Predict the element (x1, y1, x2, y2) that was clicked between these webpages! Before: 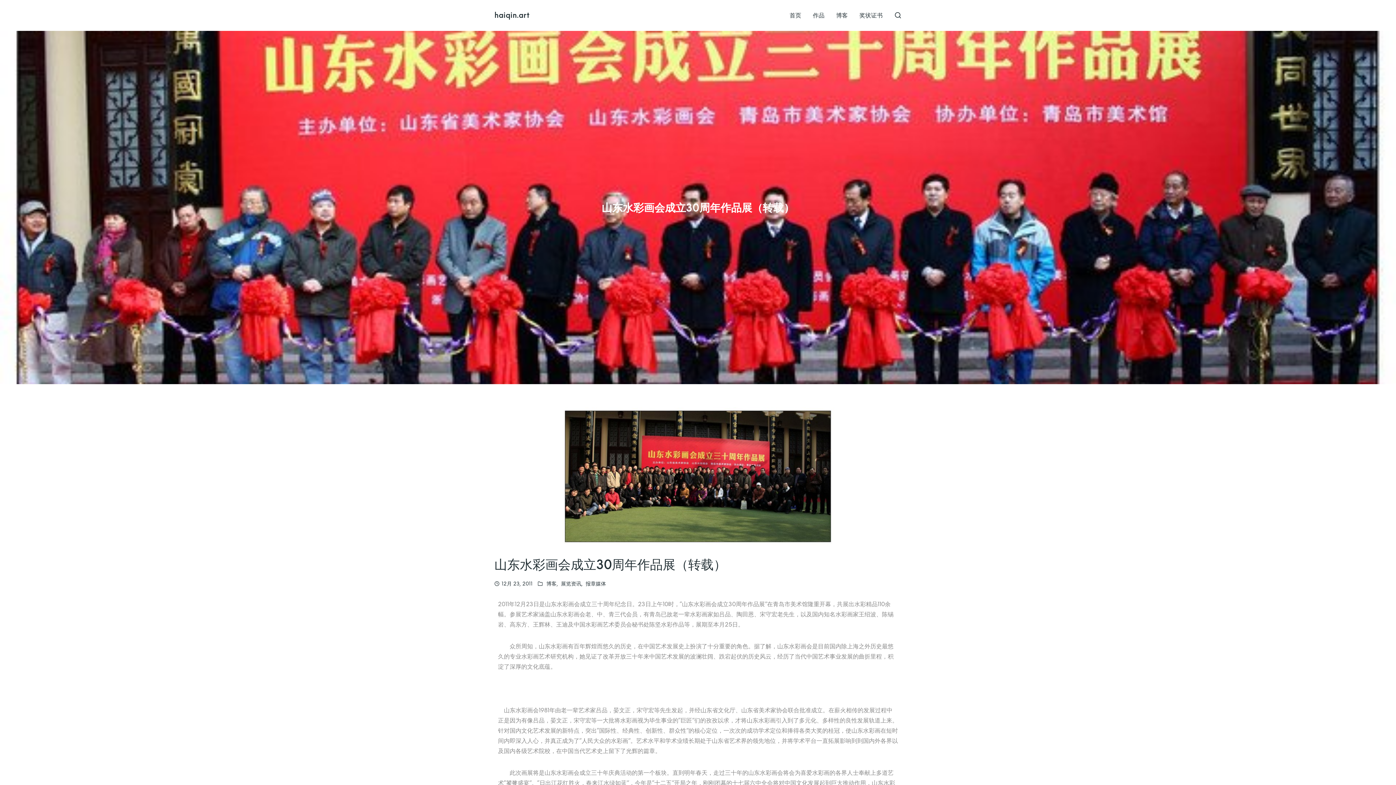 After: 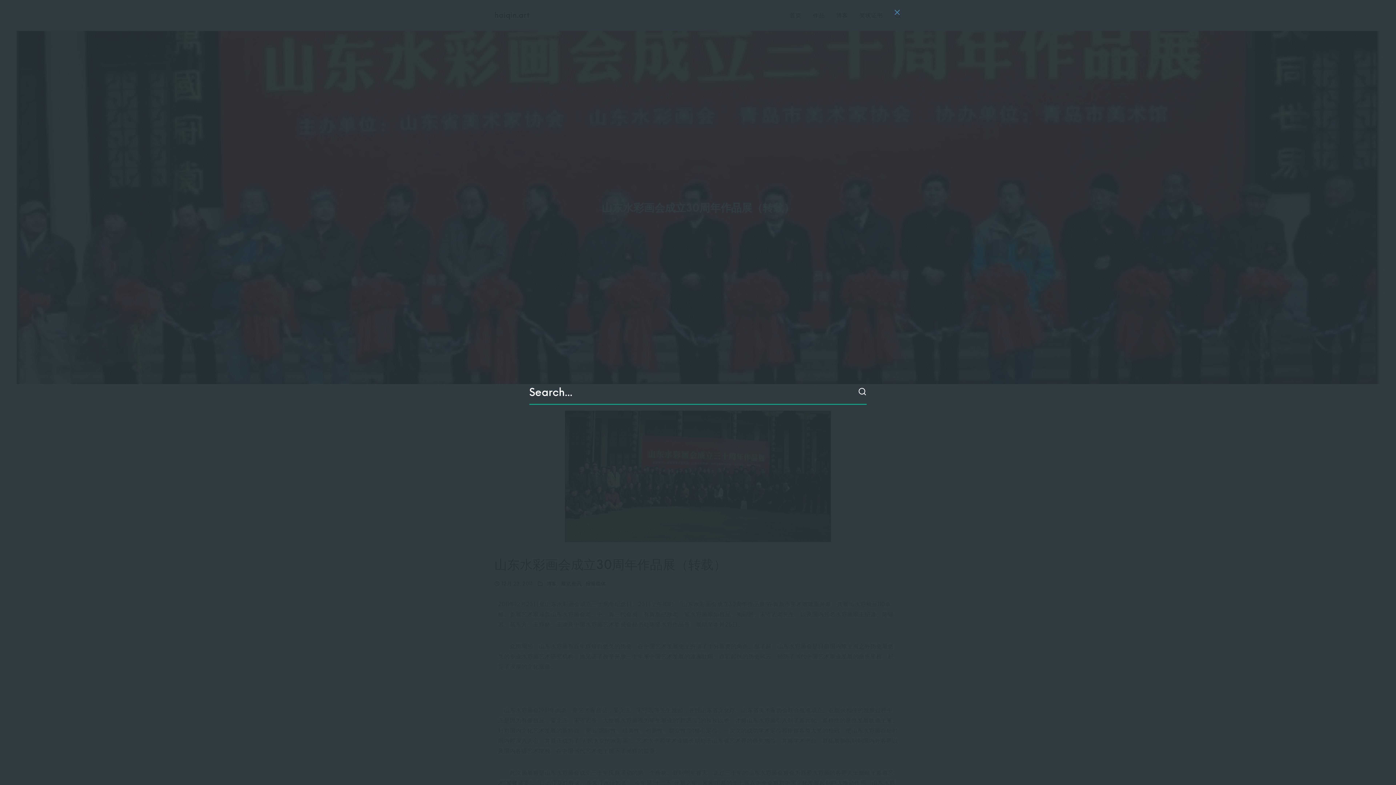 Action: bbox: (894, 11, 901, 18)